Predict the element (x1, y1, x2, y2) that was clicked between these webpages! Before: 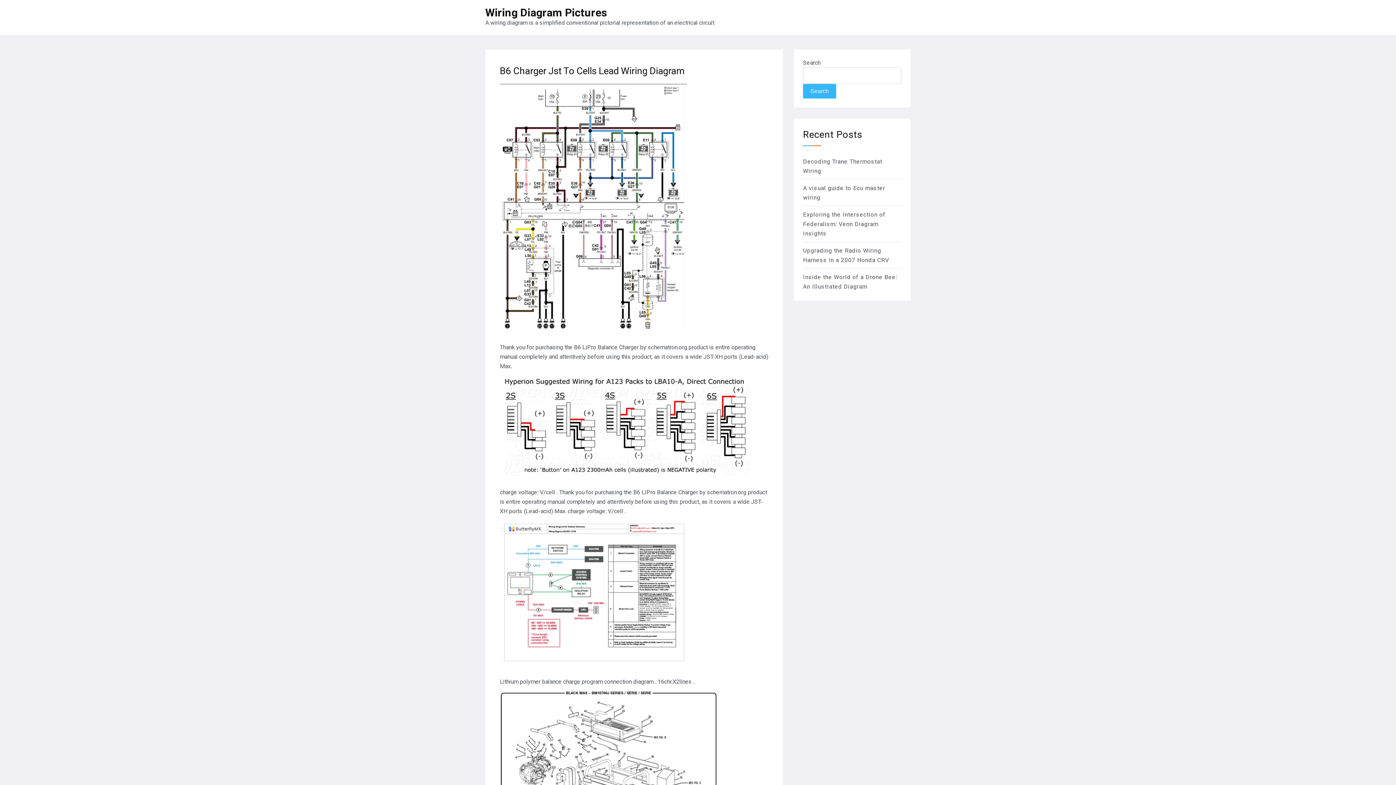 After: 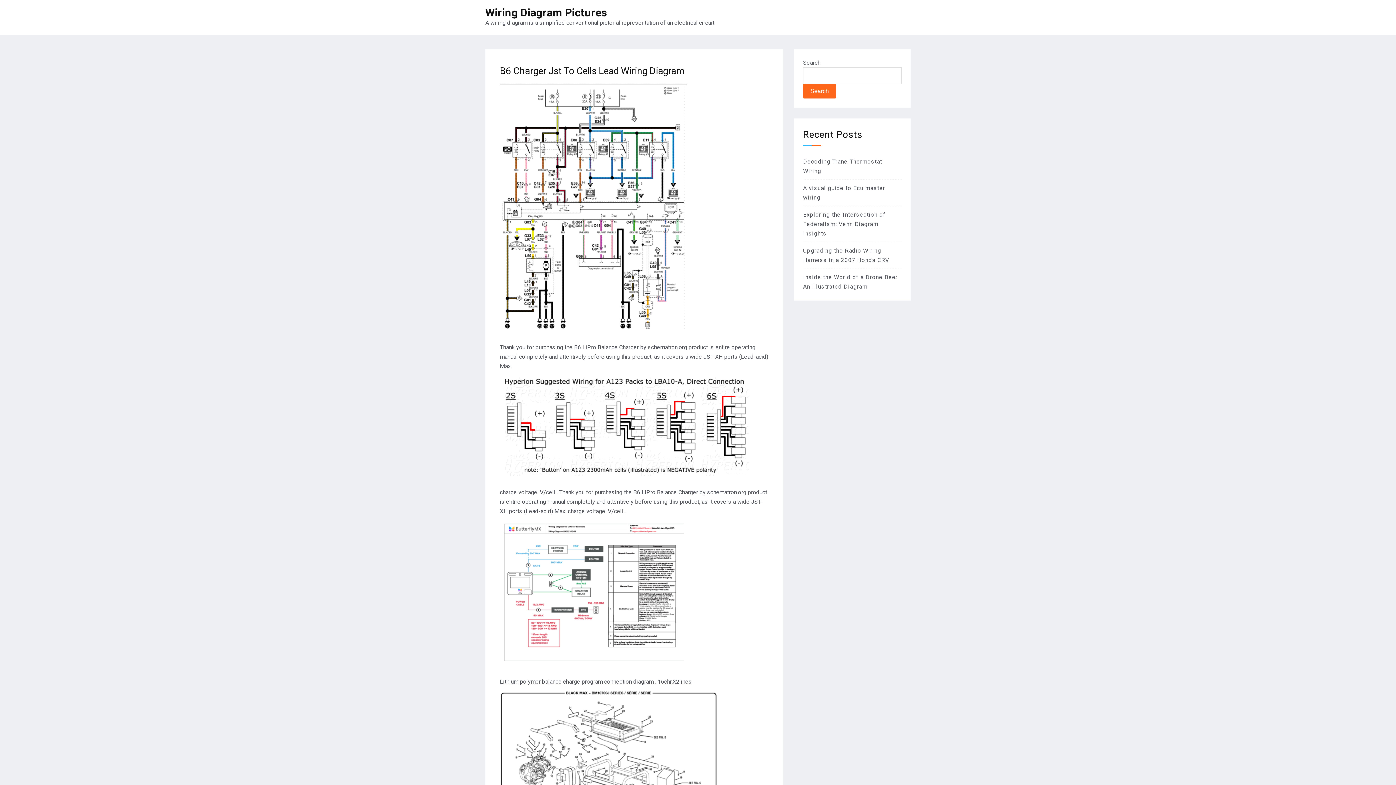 Action: label: Search bbox: (803, 84, 836, 98)